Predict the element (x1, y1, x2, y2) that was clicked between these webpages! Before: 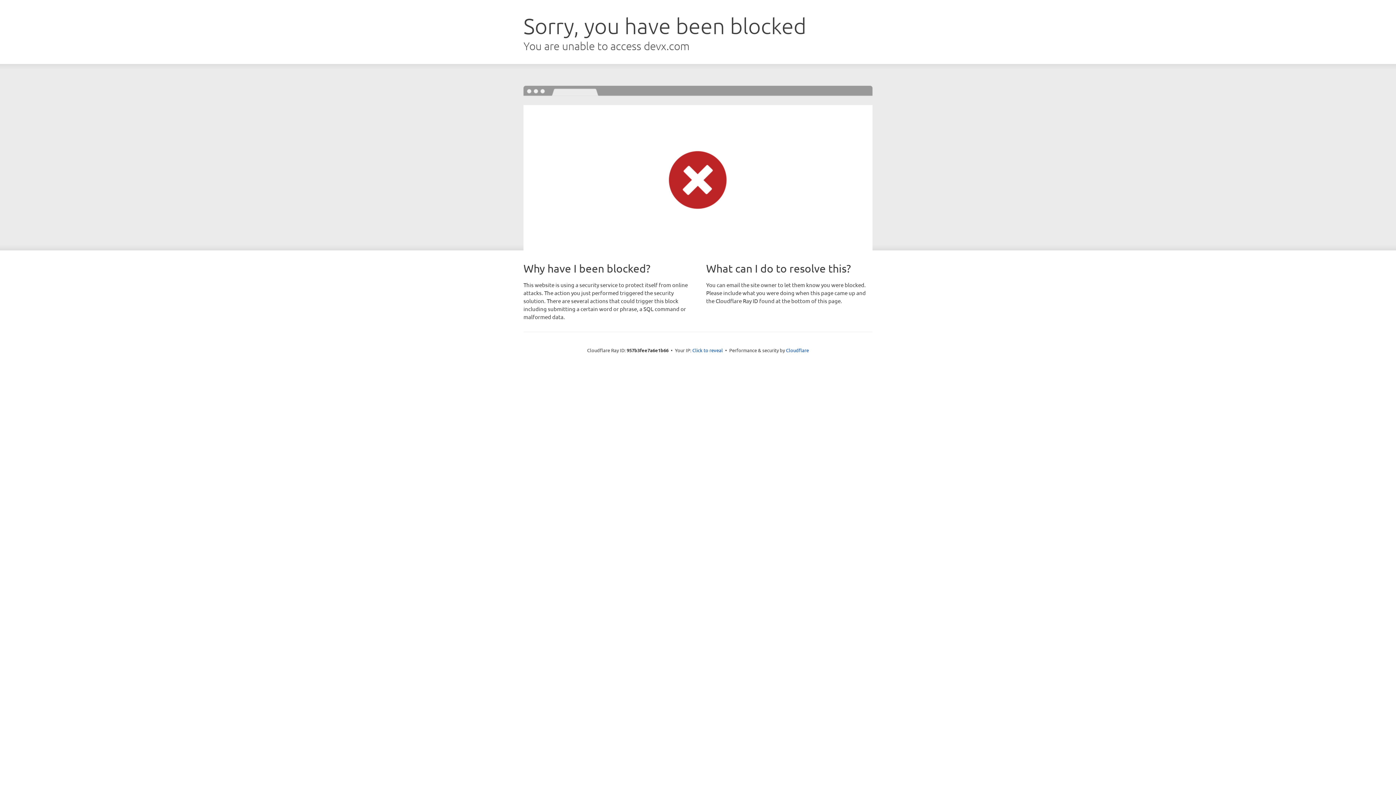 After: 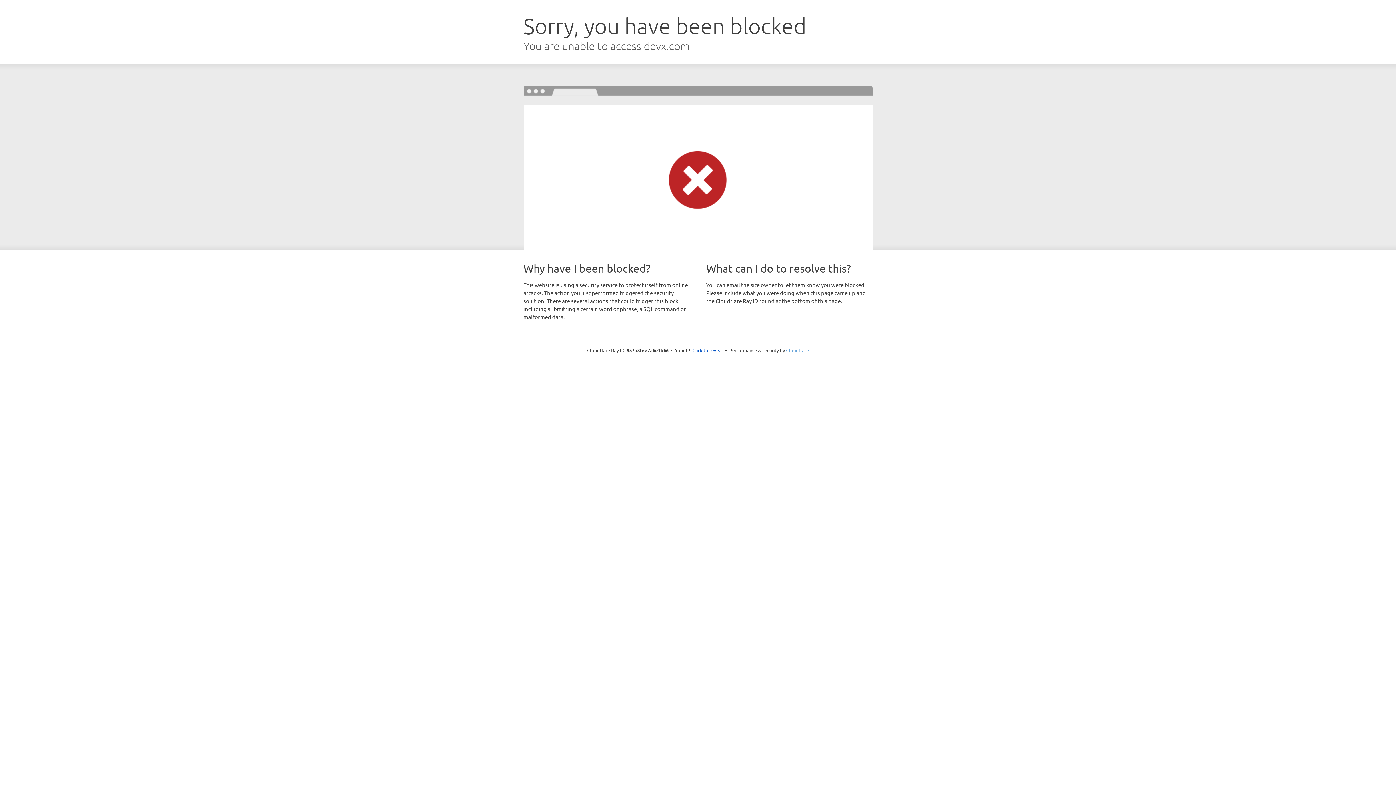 Action: label: Cloudflare bbox: (786, 347, 809, 353)